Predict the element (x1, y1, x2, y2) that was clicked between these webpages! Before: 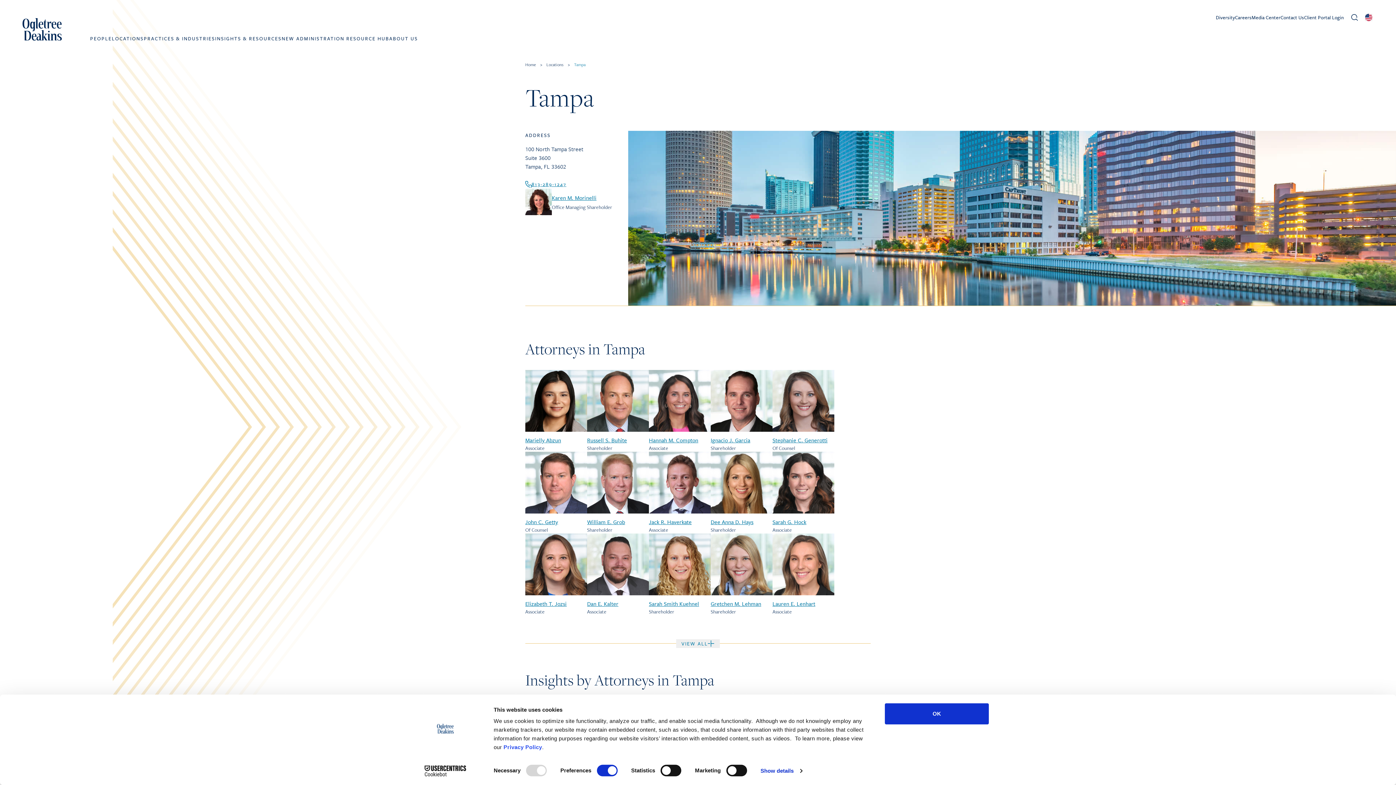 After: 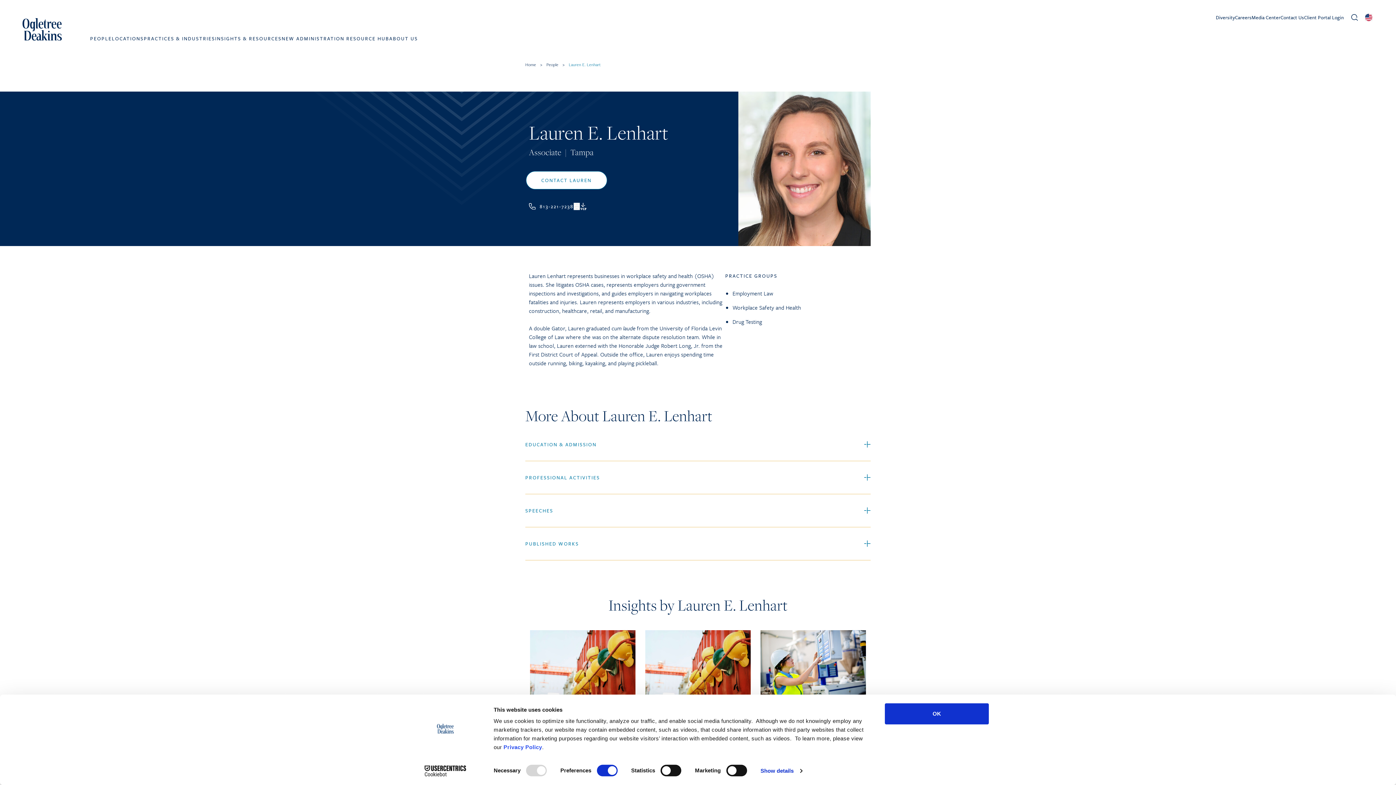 Action: label: Lauren E. Lenhart bbox: (772, 599, 834, 608)